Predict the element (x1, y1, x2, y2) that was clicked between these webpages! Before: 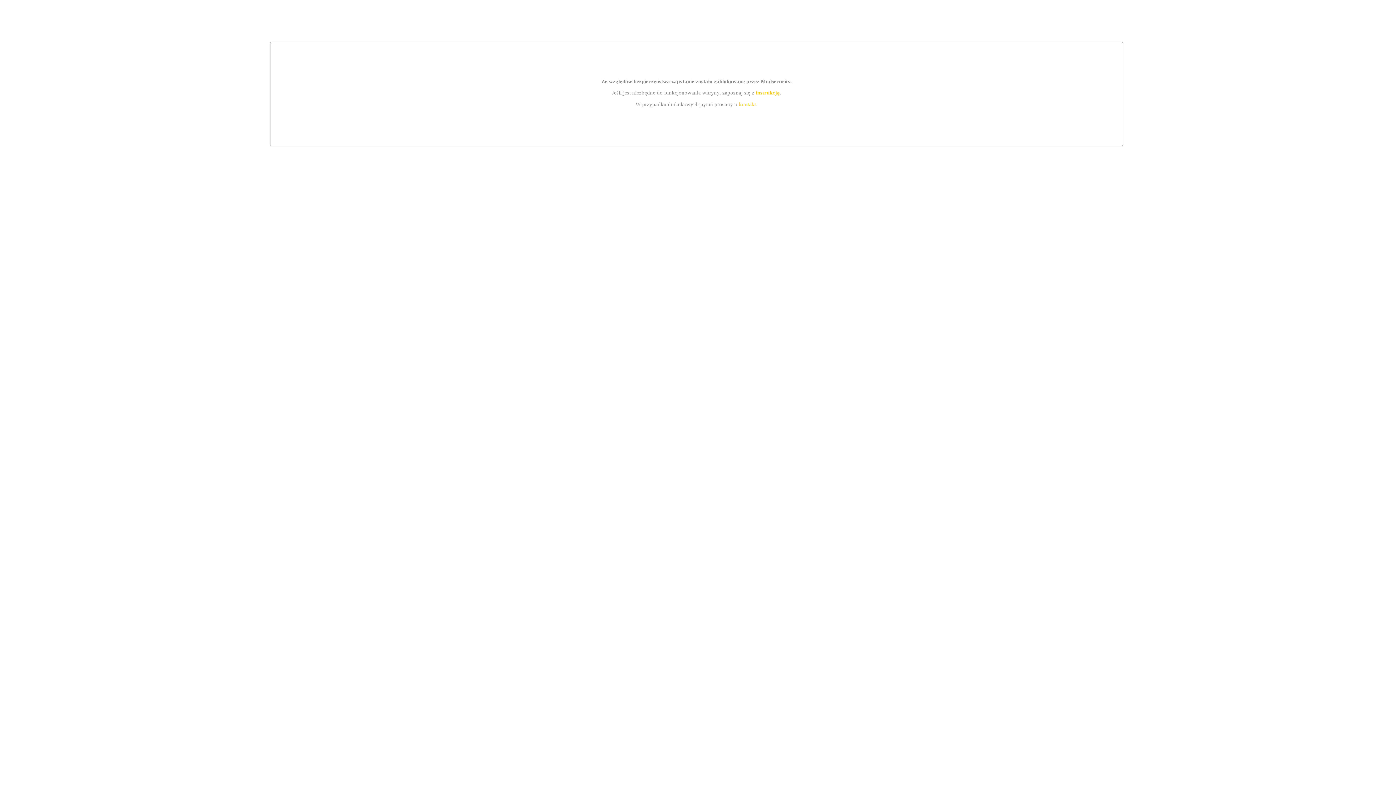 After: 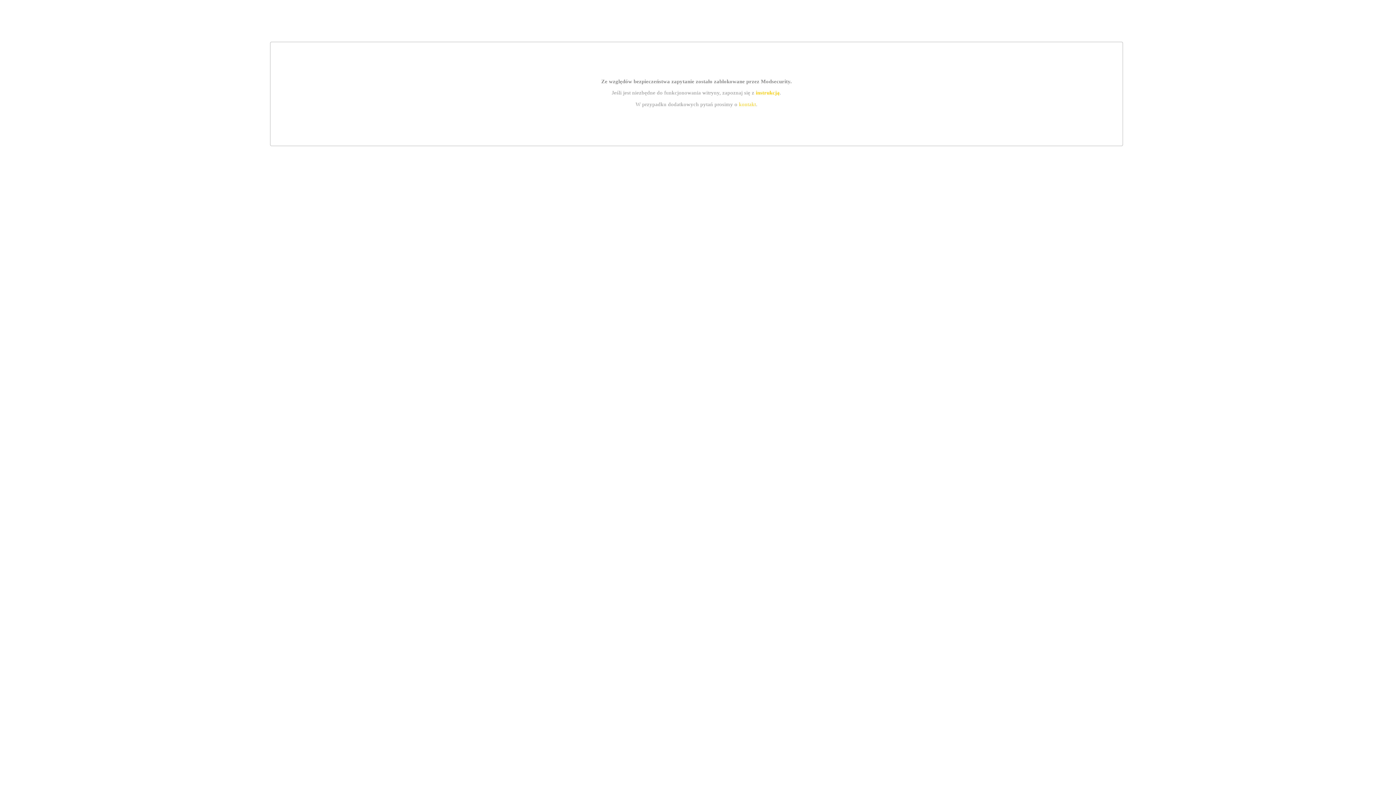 Action: bbox: (739, 101, 756, 107) label: kontakt